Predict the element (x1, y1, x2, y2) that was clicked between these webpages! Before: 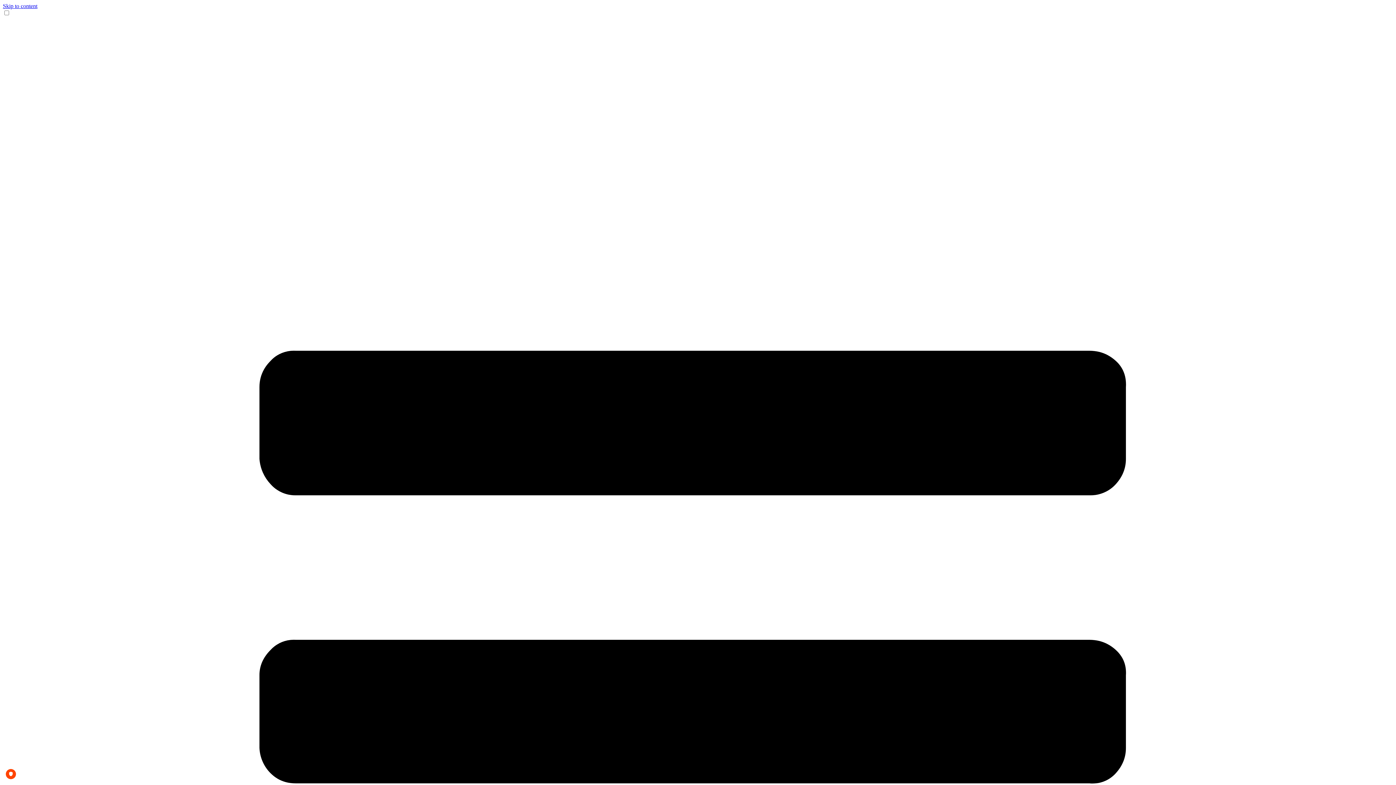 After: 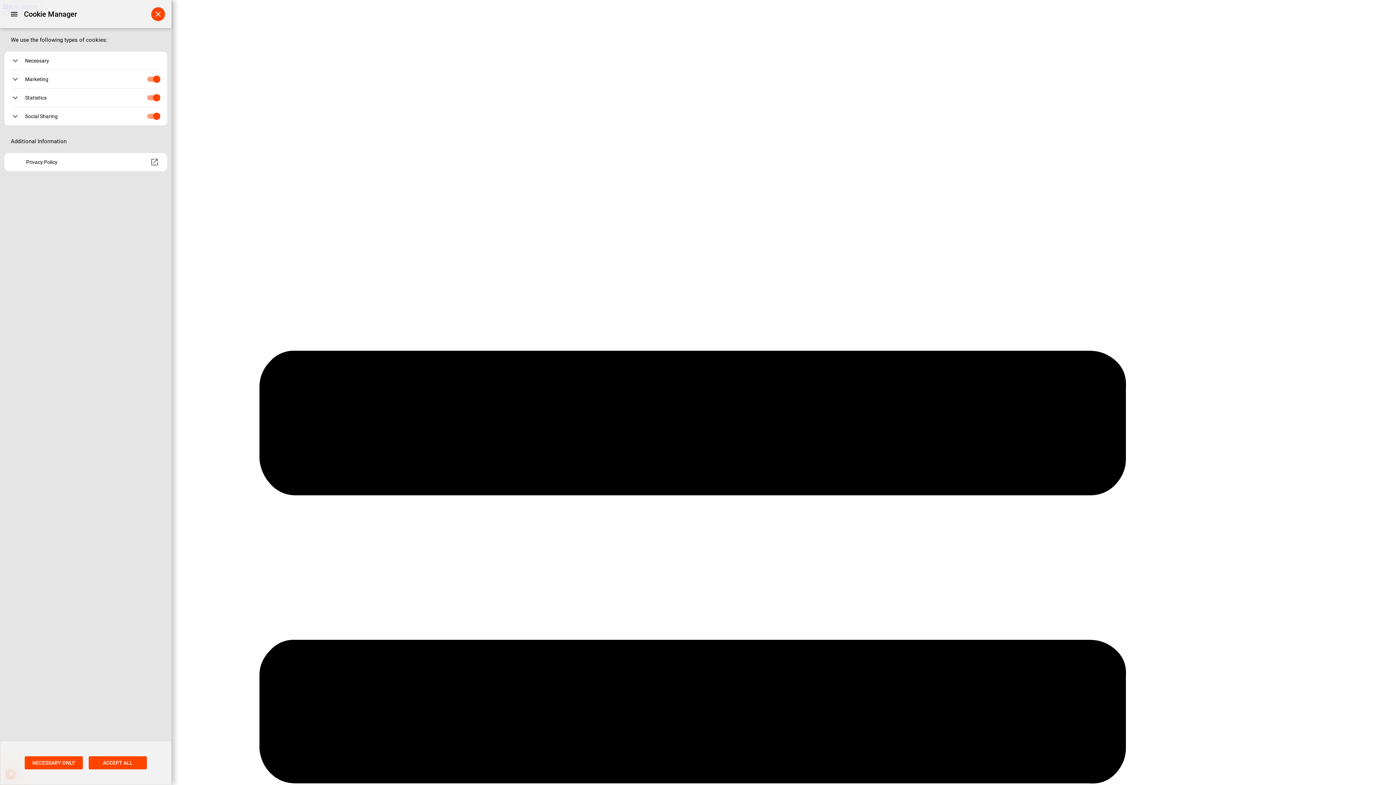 Action: label: PRIVACY bbox: (5, 769, 16, 779)